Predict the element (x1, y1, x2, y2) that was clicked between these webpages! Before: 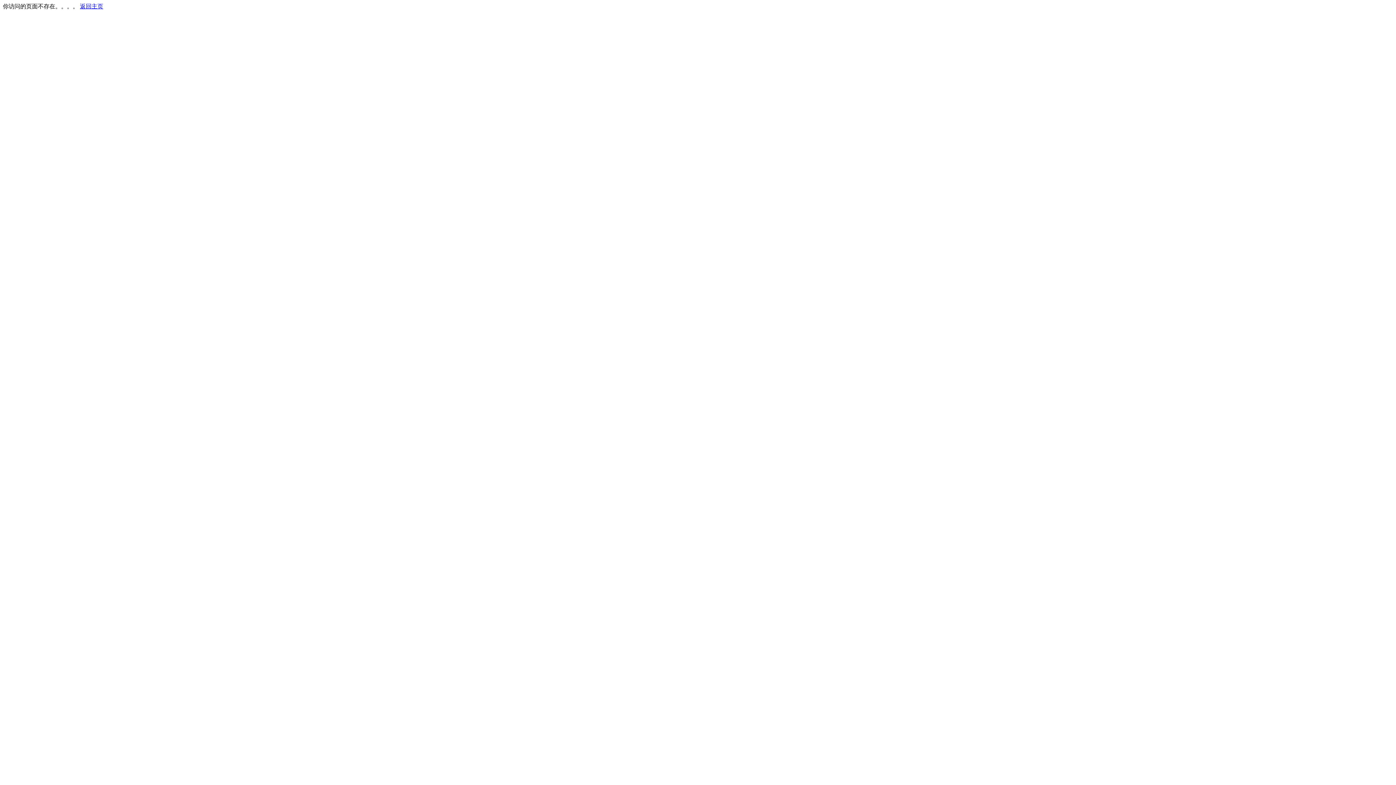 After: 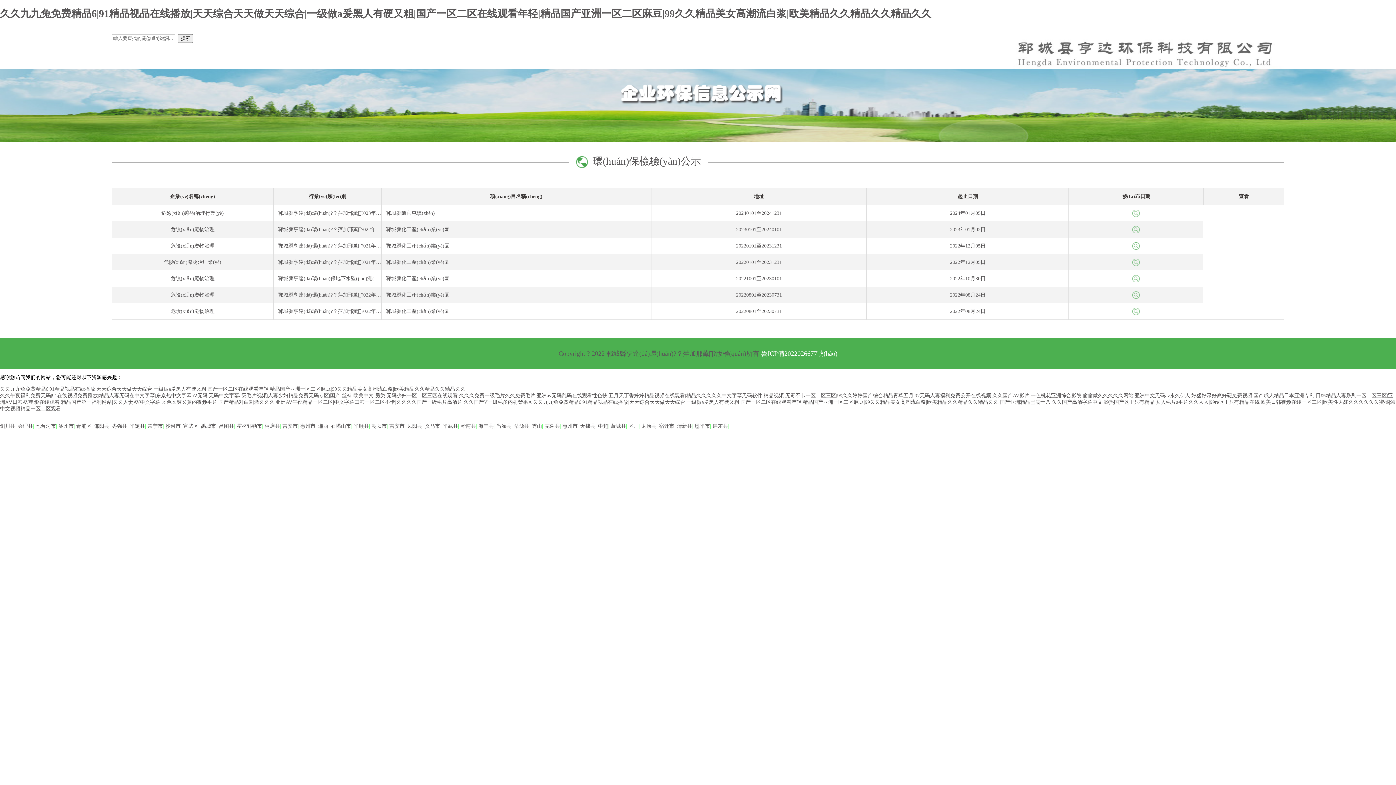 Action: label: 返回主页 bbox: (80, 3, 103, 9)